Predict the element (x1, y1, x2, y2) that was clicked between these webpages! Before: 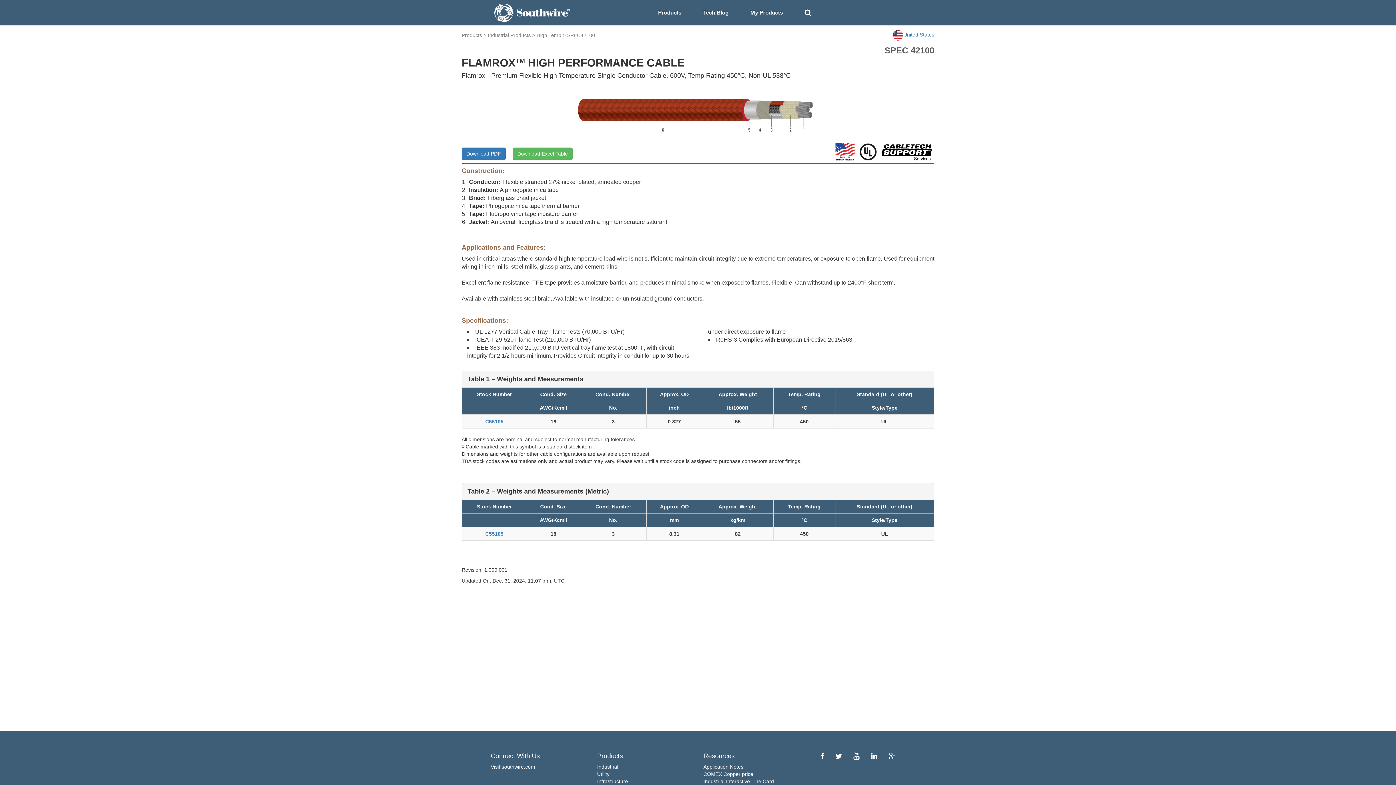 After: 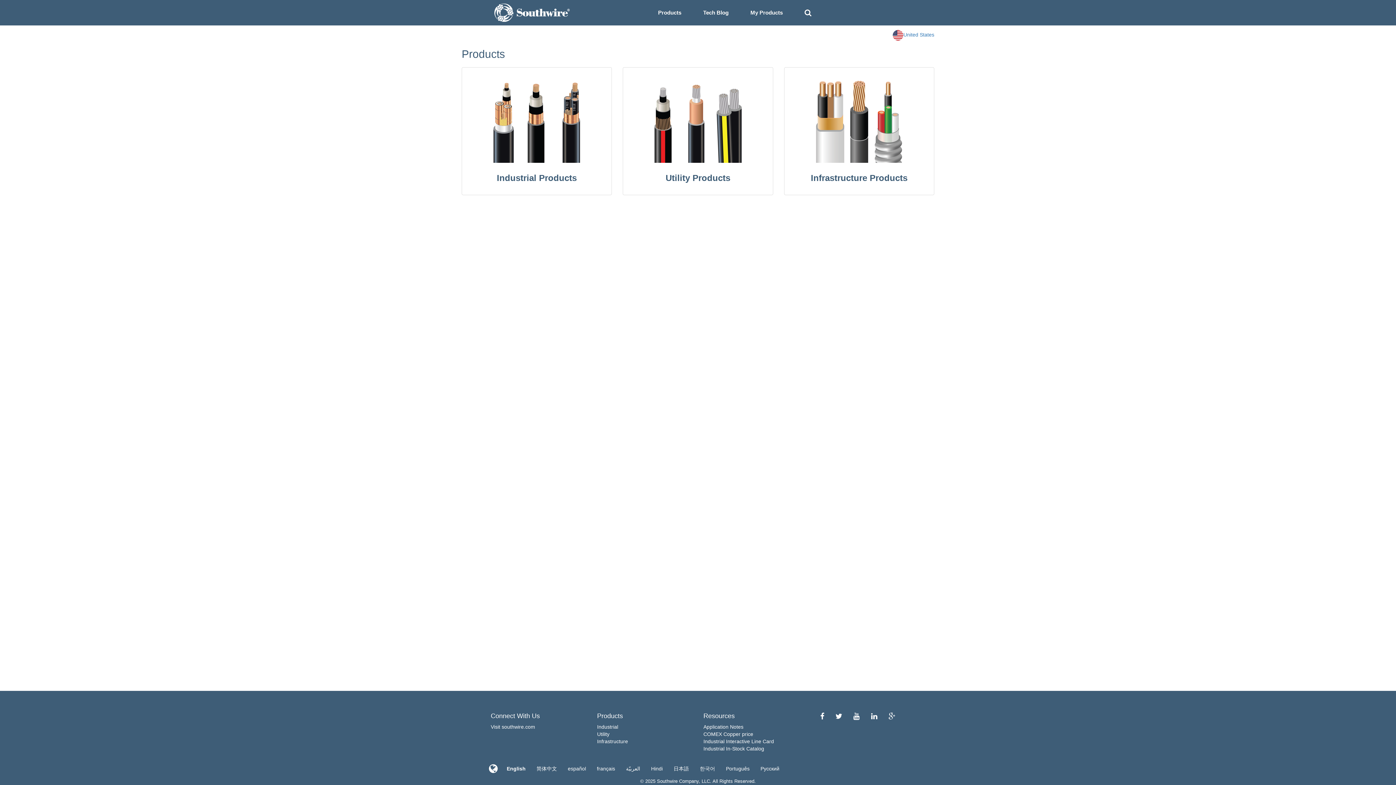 Action: label: Products bbox: (461, 32, 482, 38)